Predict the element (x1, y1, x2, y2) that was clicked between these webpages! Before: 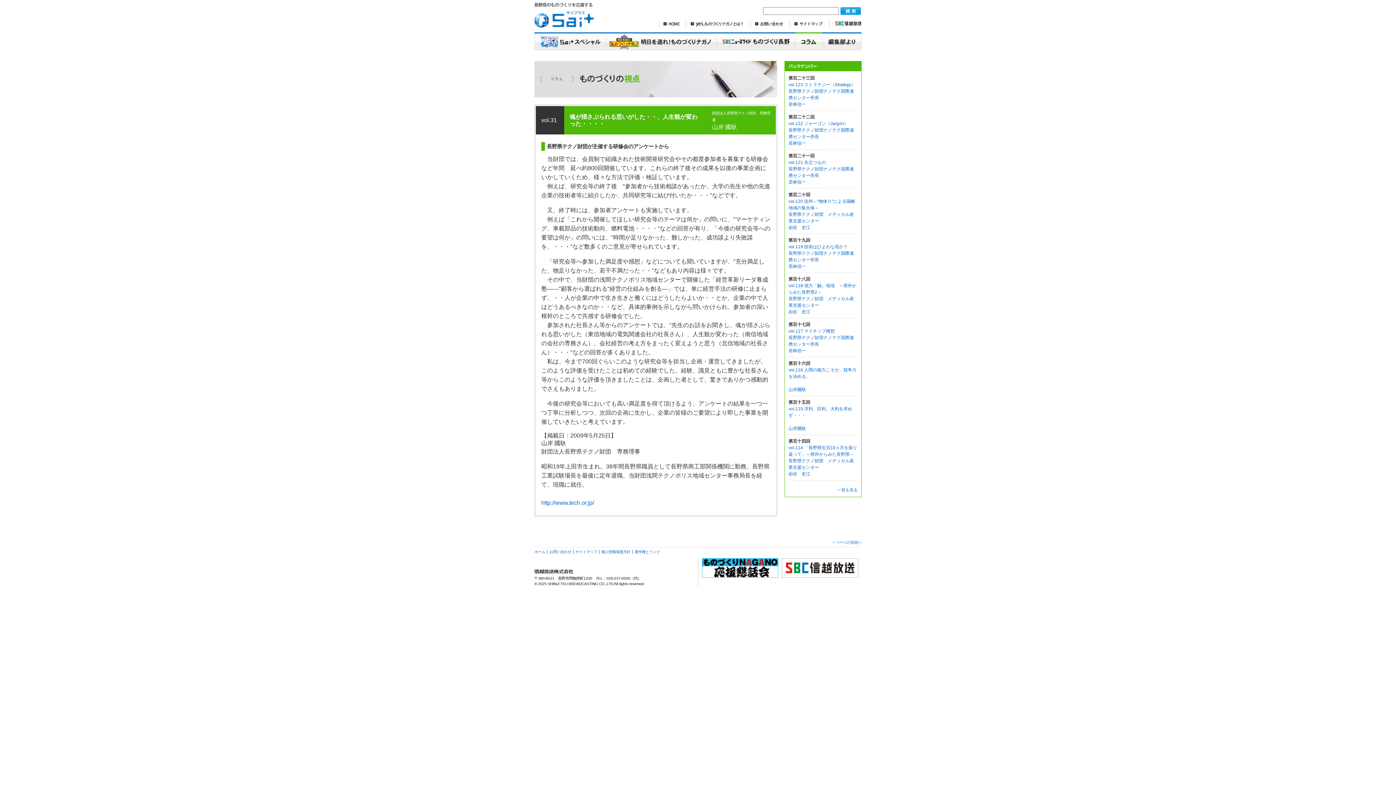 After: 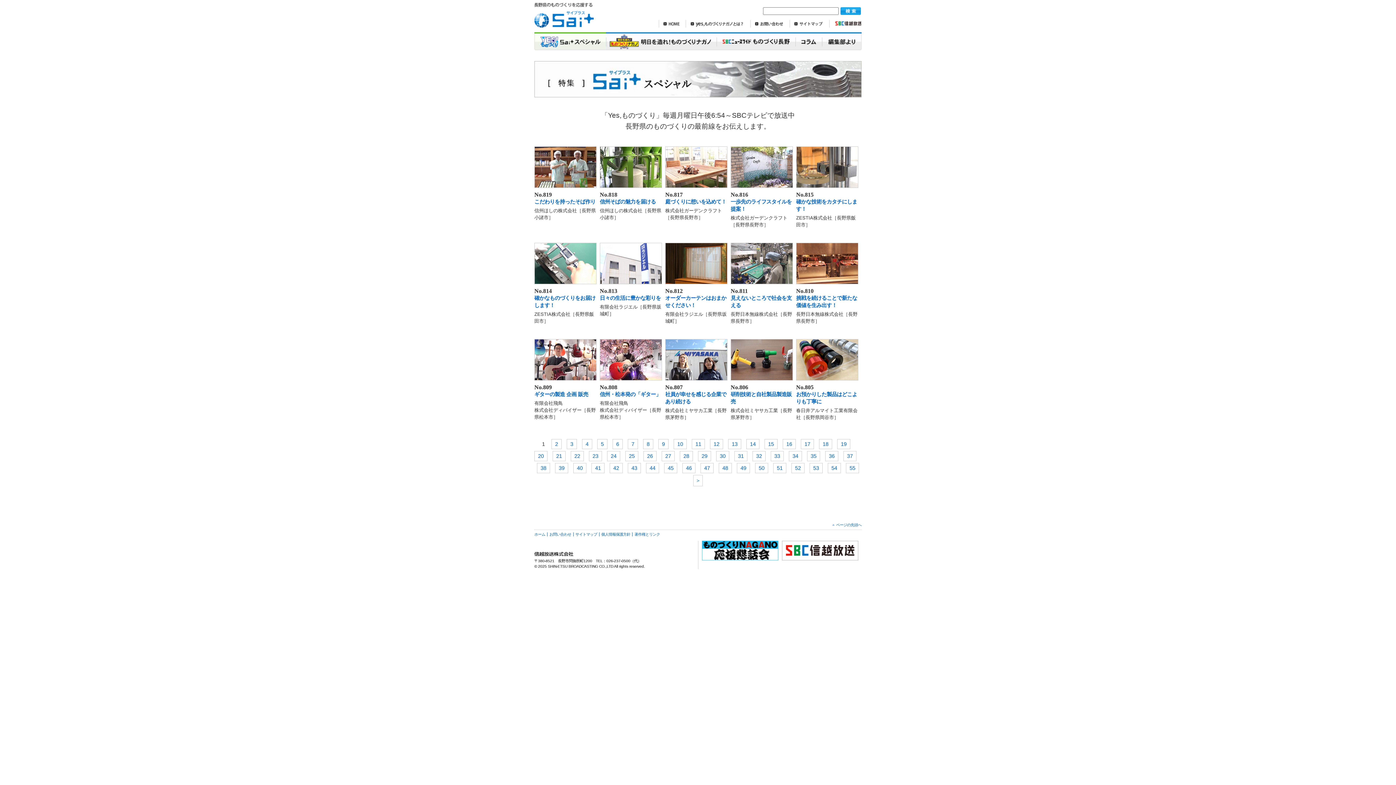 Action: bbox: (534, 32, 606, 50) label: sai+スペシャル